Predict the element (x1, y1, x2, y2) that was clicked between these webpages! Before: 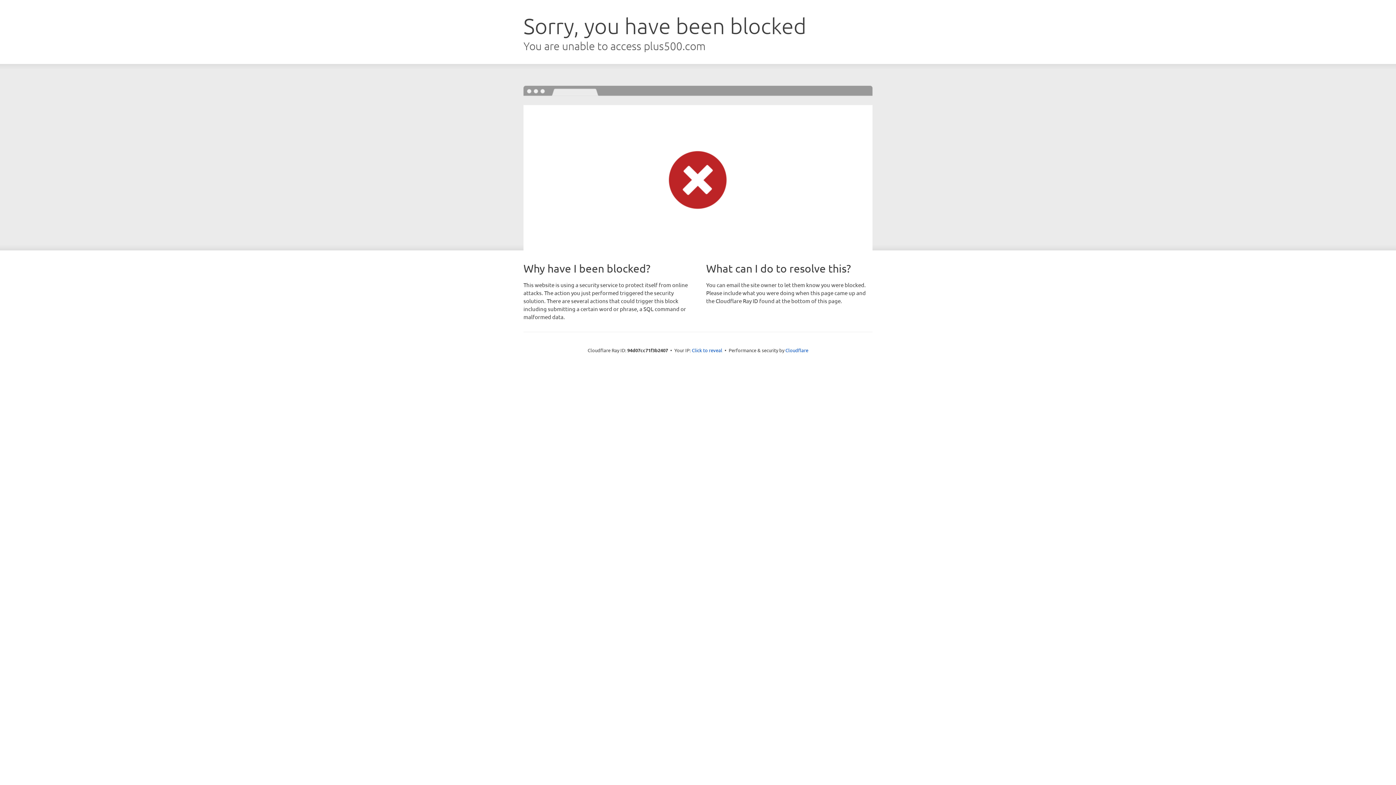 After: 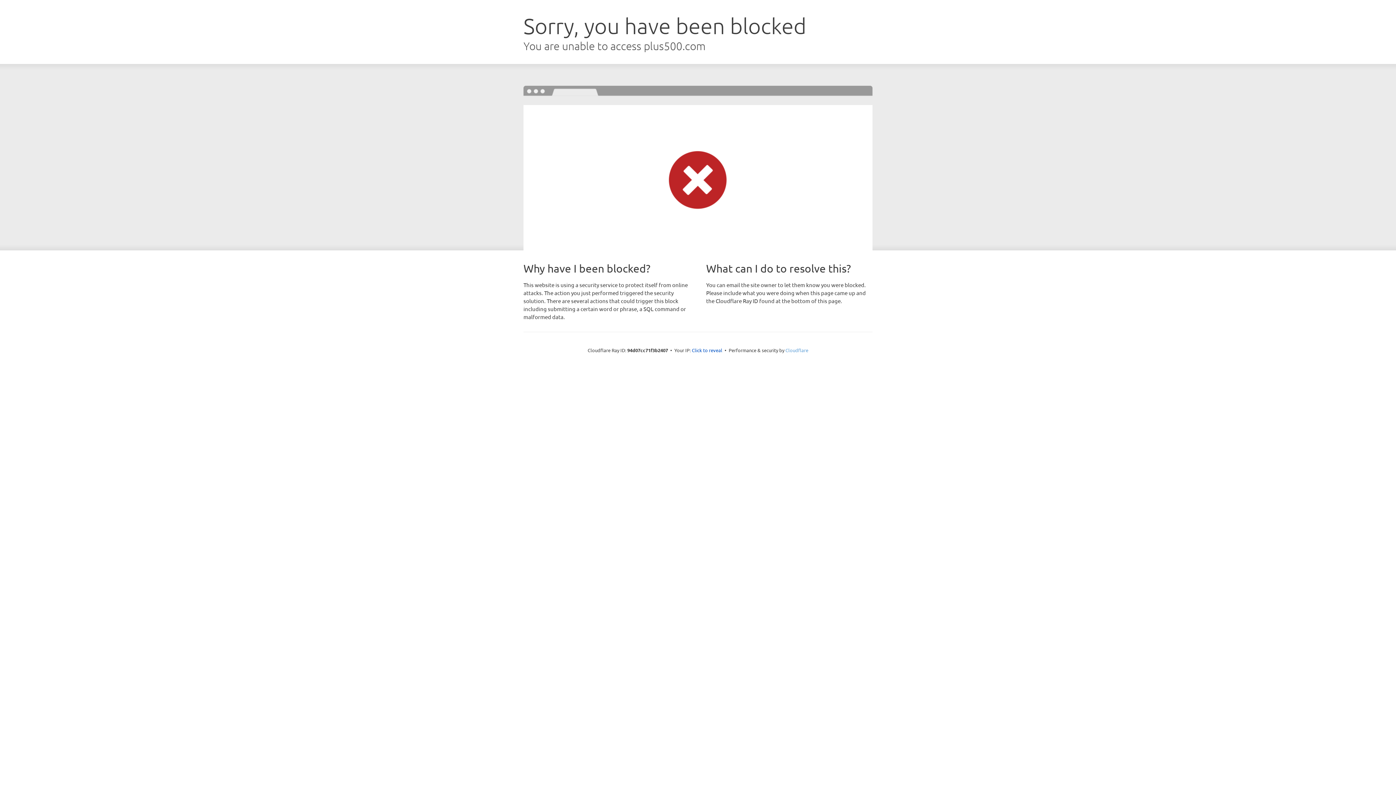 Action: bbox: (785, 347, 808, 353) label: Cloudflare